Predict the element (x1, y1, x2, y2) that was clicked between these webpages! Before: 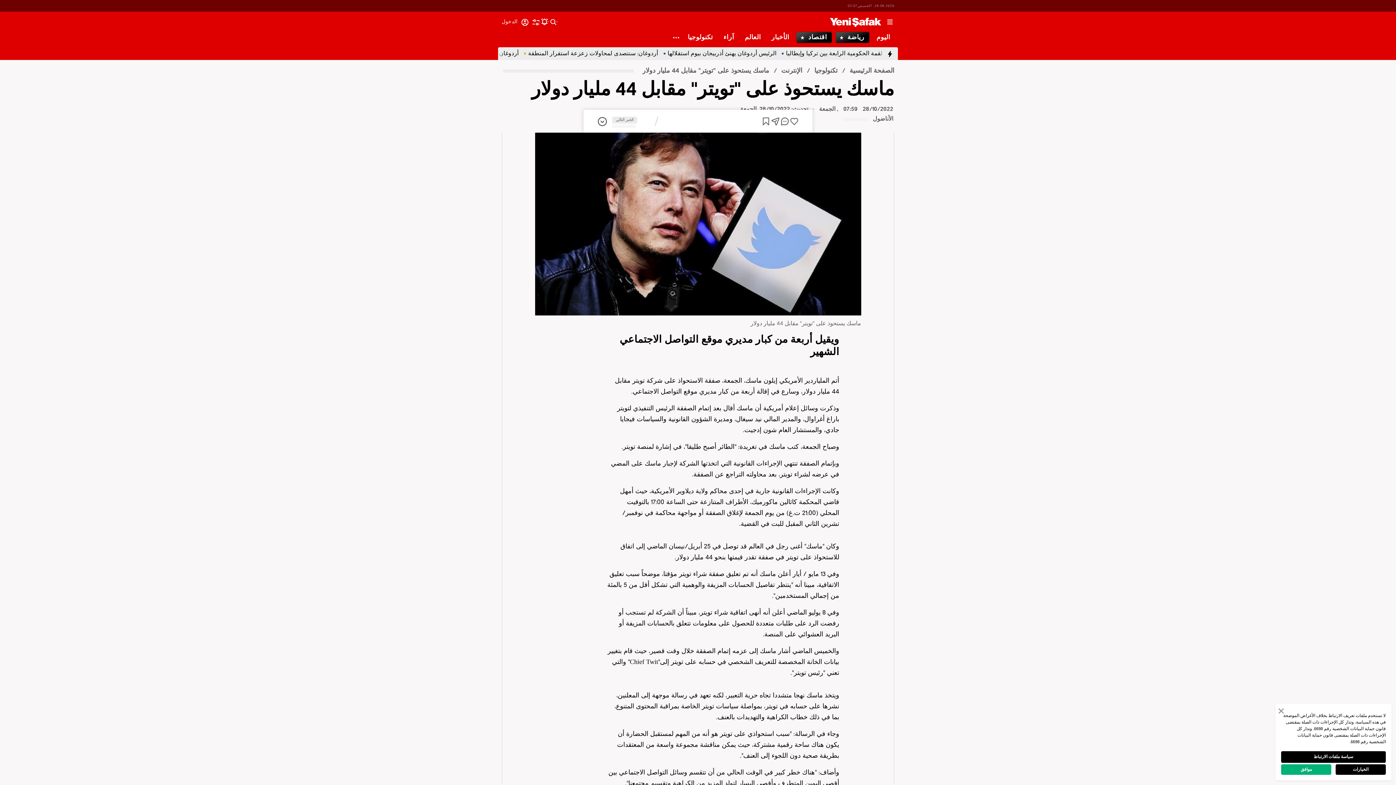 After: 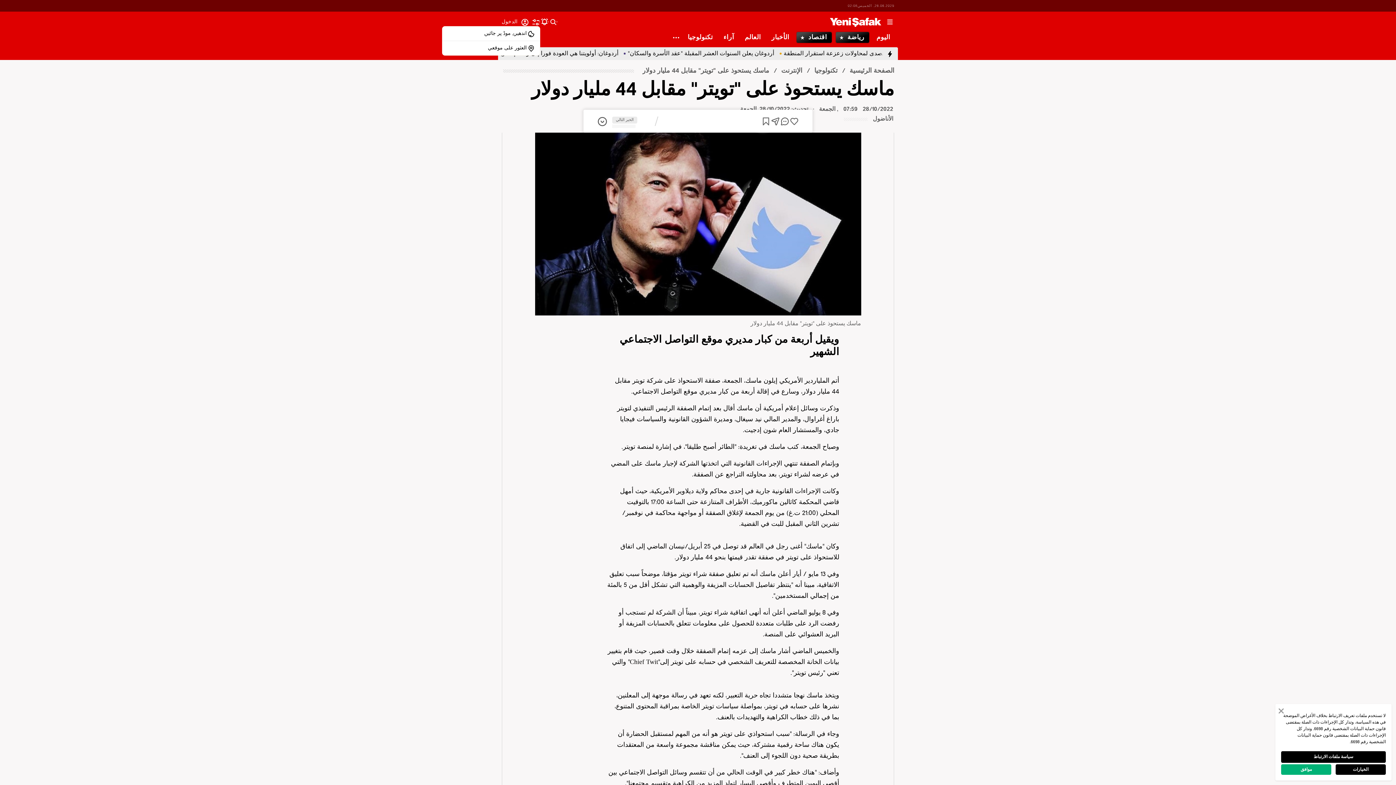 Action: bbox: (531, 17, 540, 26)